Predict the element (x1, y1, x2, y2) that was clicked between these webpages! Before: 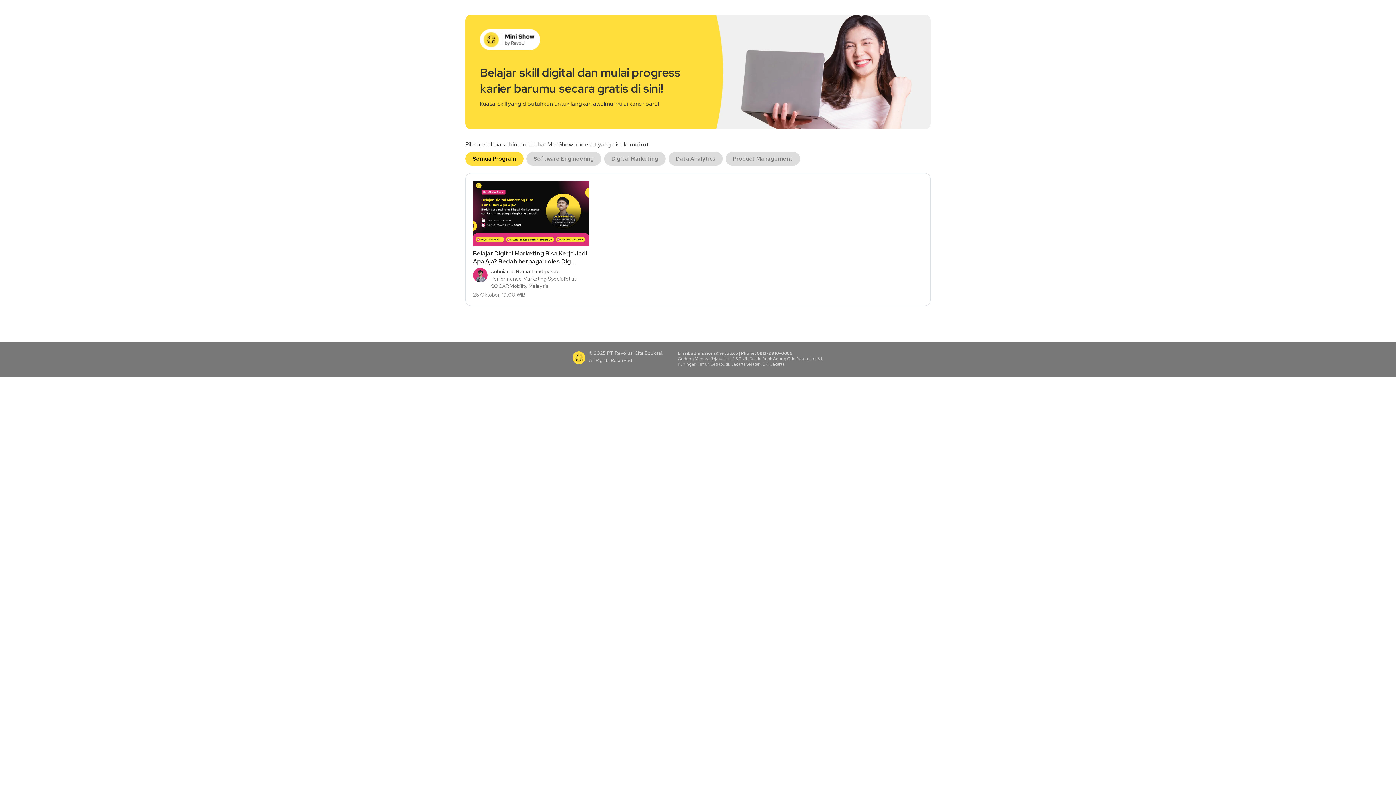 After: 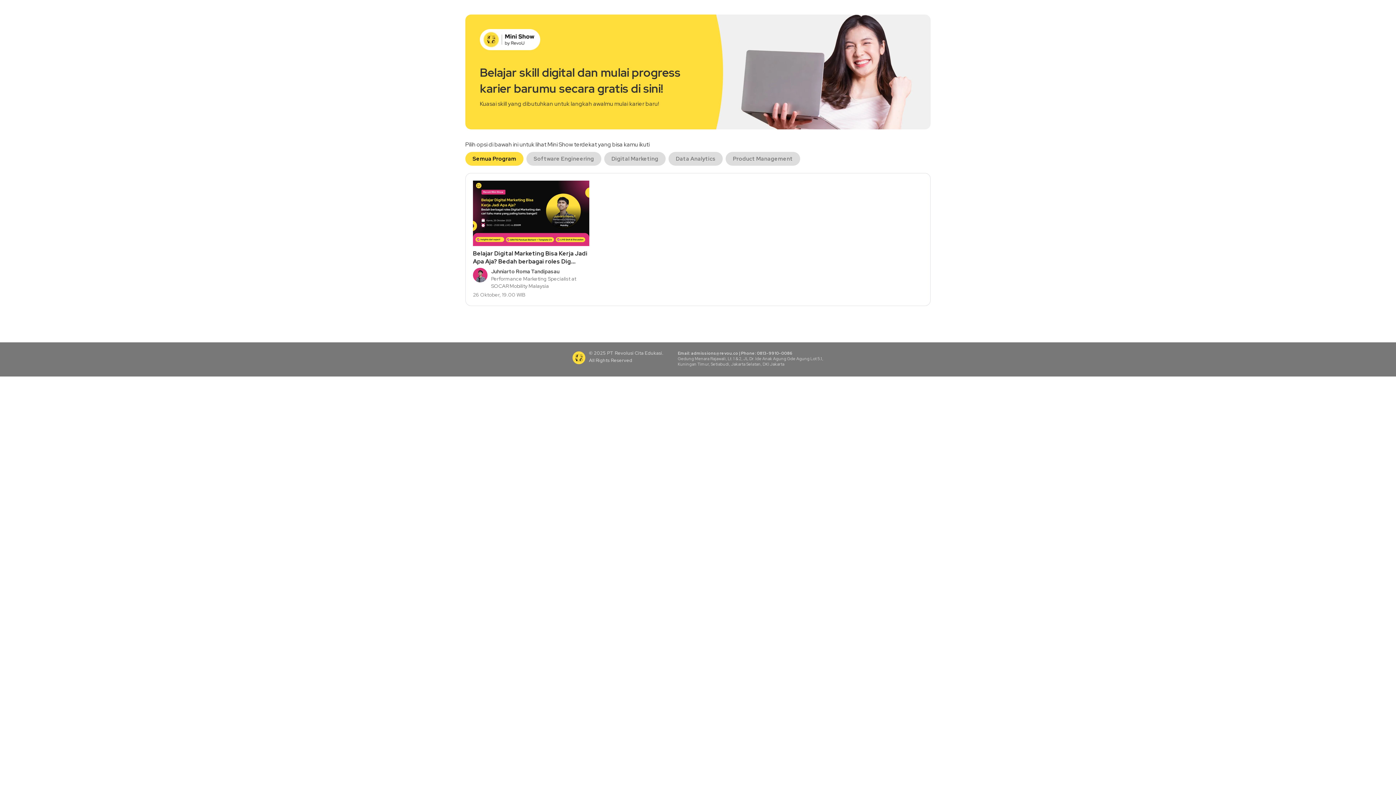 Action: label: Semua Program bbox: (465, 152, 523, 165)